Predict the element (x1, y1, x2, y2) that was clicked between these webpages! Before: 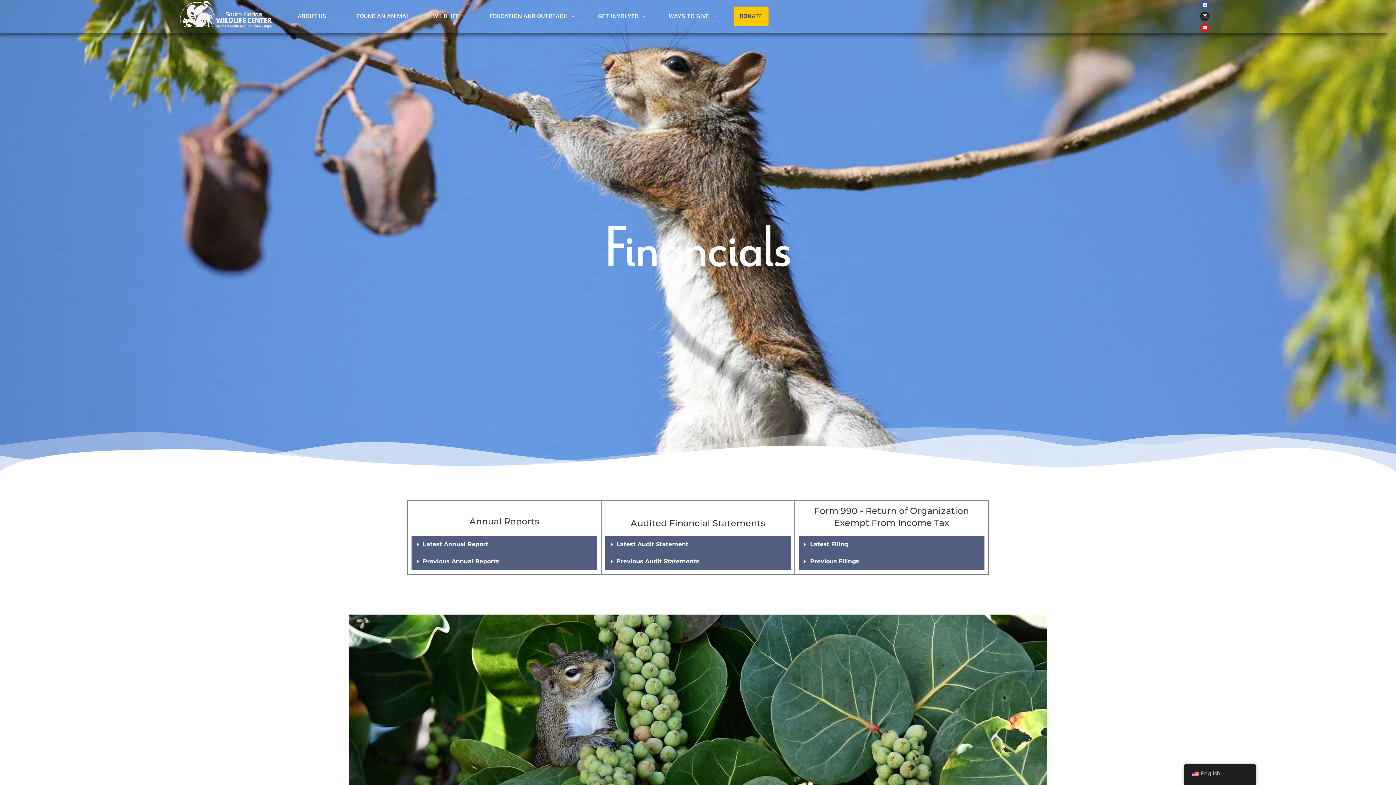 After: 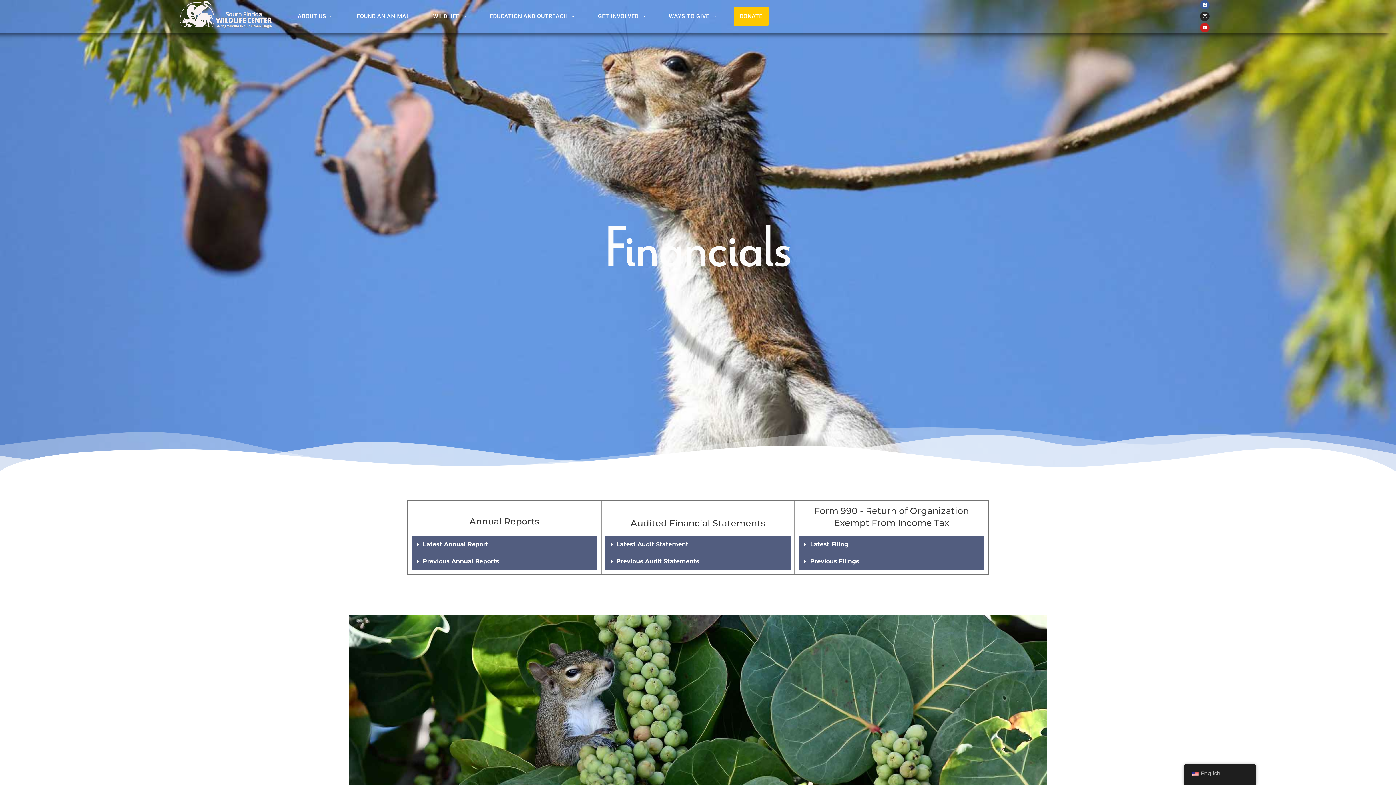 Action: bbox: (733, 6, 768, 26) label: DONATE